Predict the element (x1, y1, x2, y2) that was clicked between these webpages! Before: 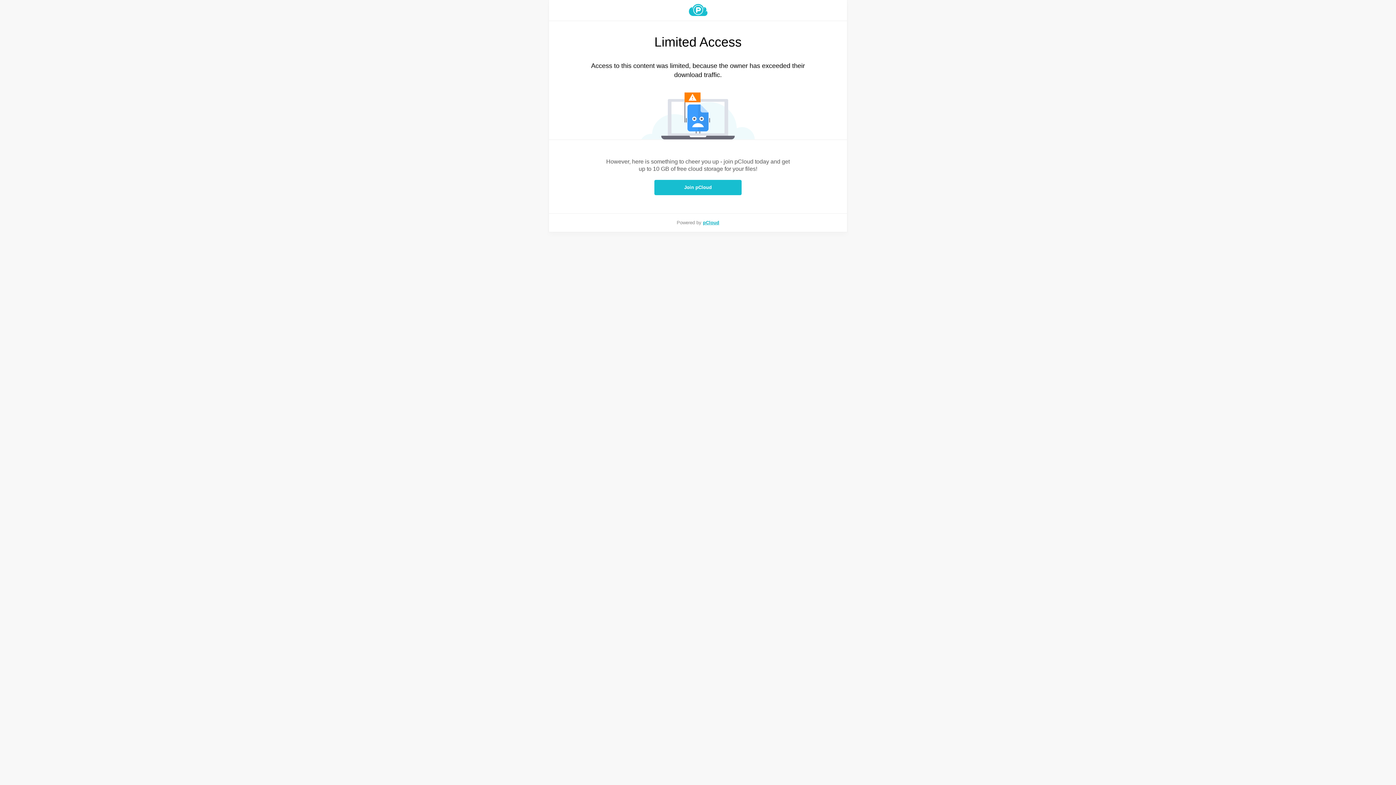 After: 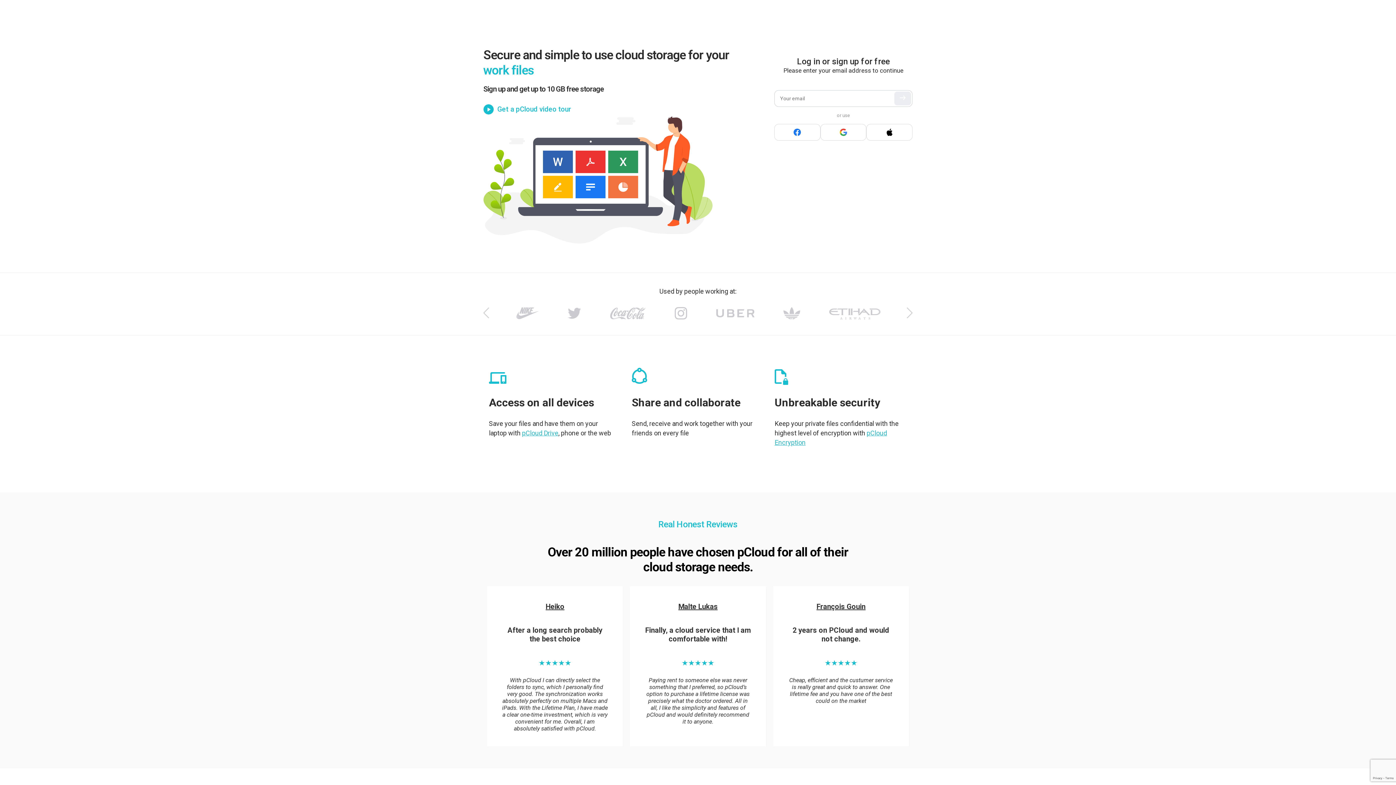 Action: label: pCloud bbox: (703, 220, 719, 225)